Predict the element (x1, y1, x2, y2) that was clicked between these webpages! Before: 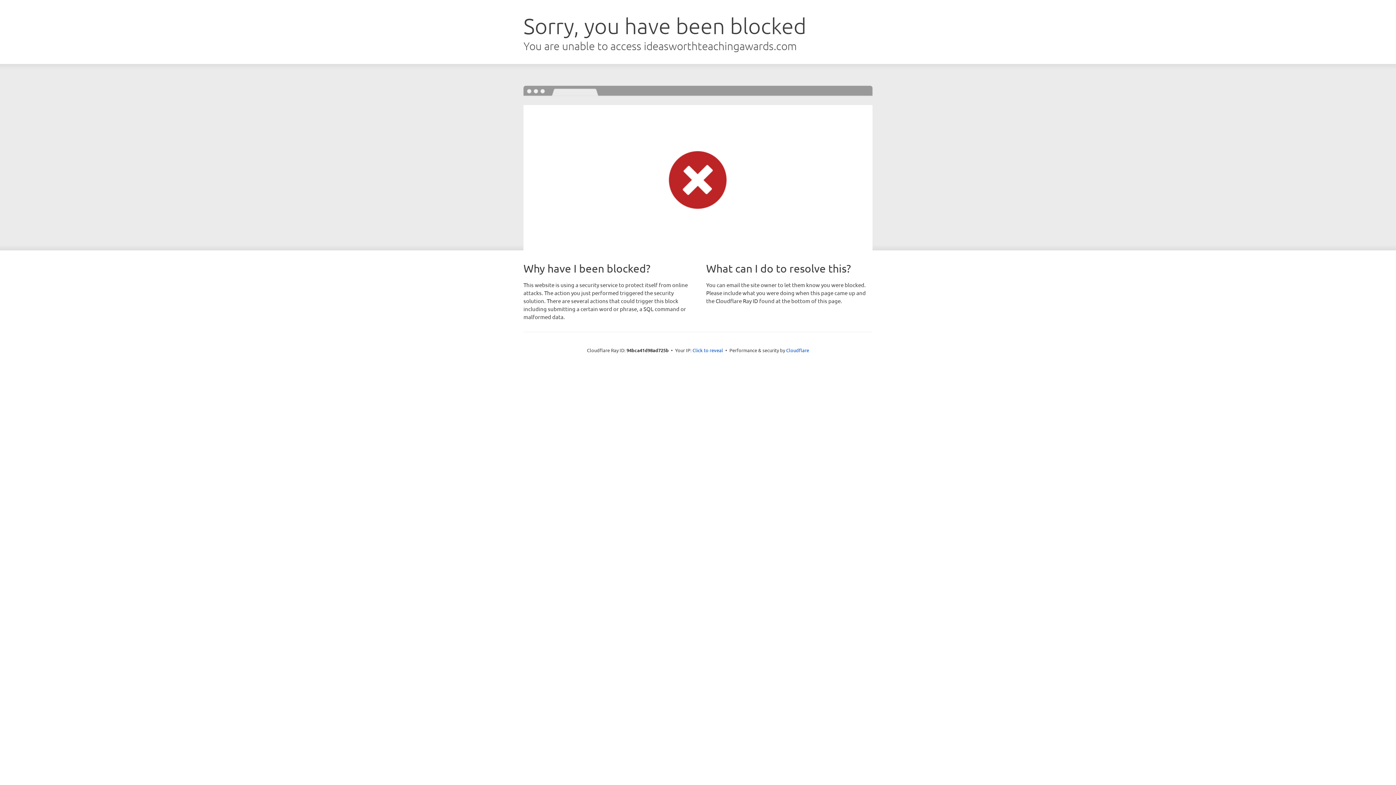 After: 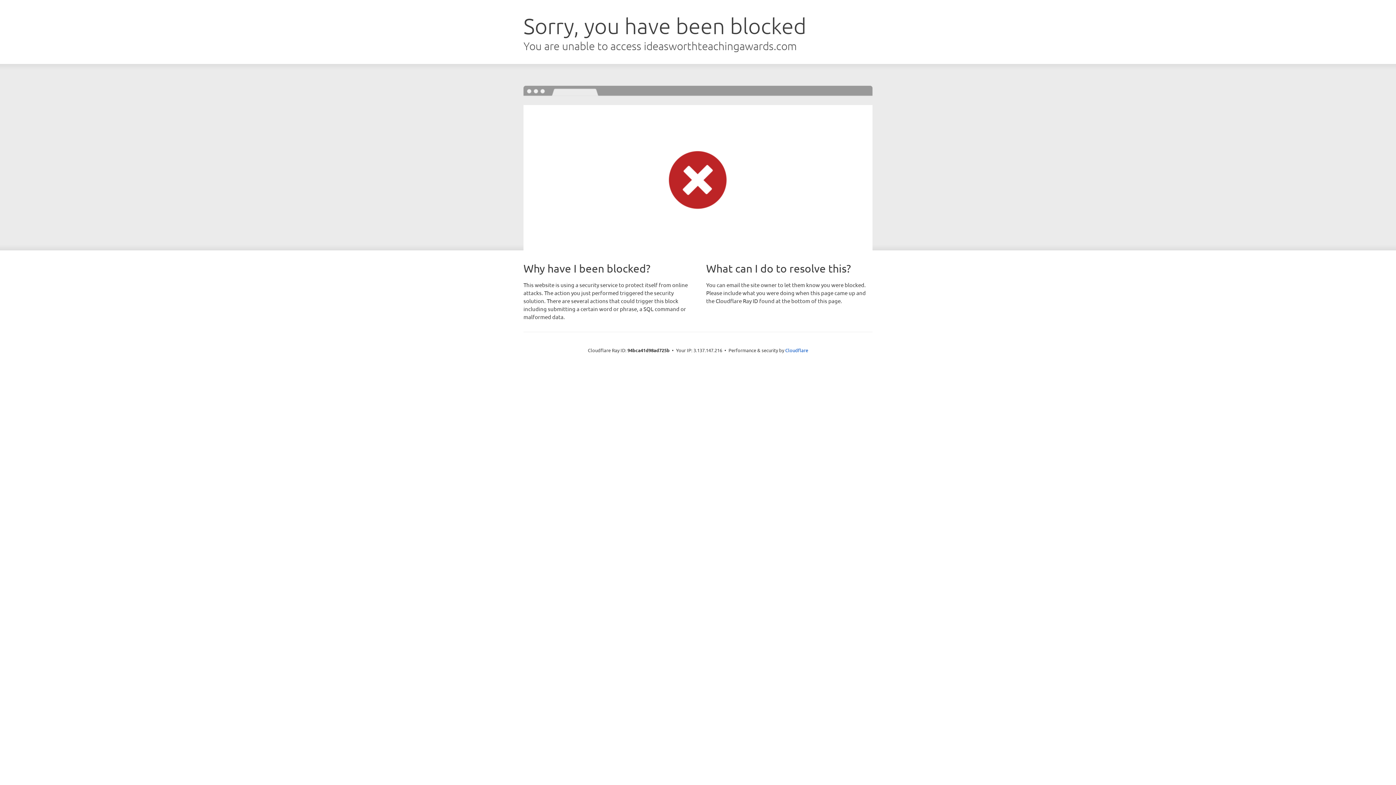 Action: label: Click to reveal bbox: (692, 346, 723, 353)